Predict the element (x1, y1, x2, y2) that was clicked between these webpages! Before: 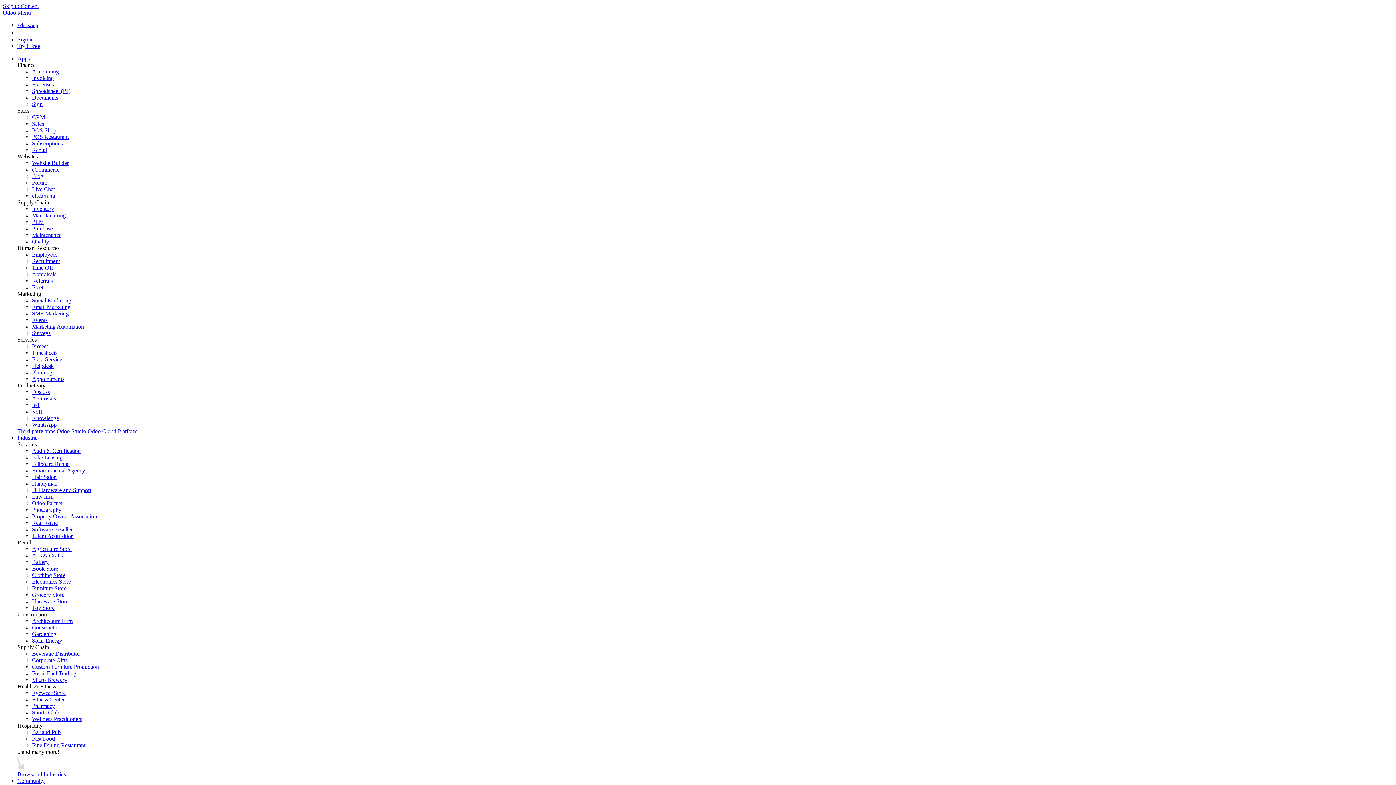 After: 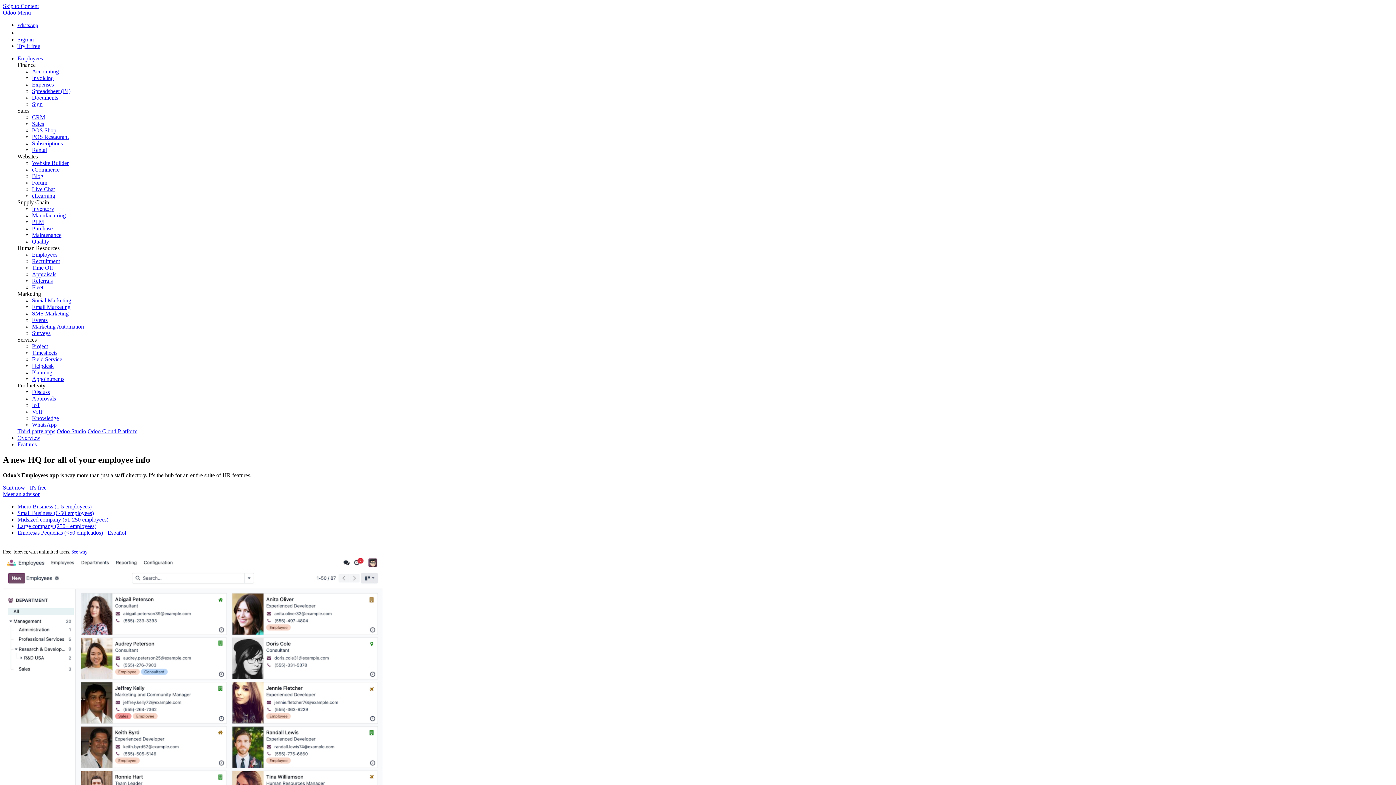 Action: label: Employees bbox: (32, 251, 57, 257)